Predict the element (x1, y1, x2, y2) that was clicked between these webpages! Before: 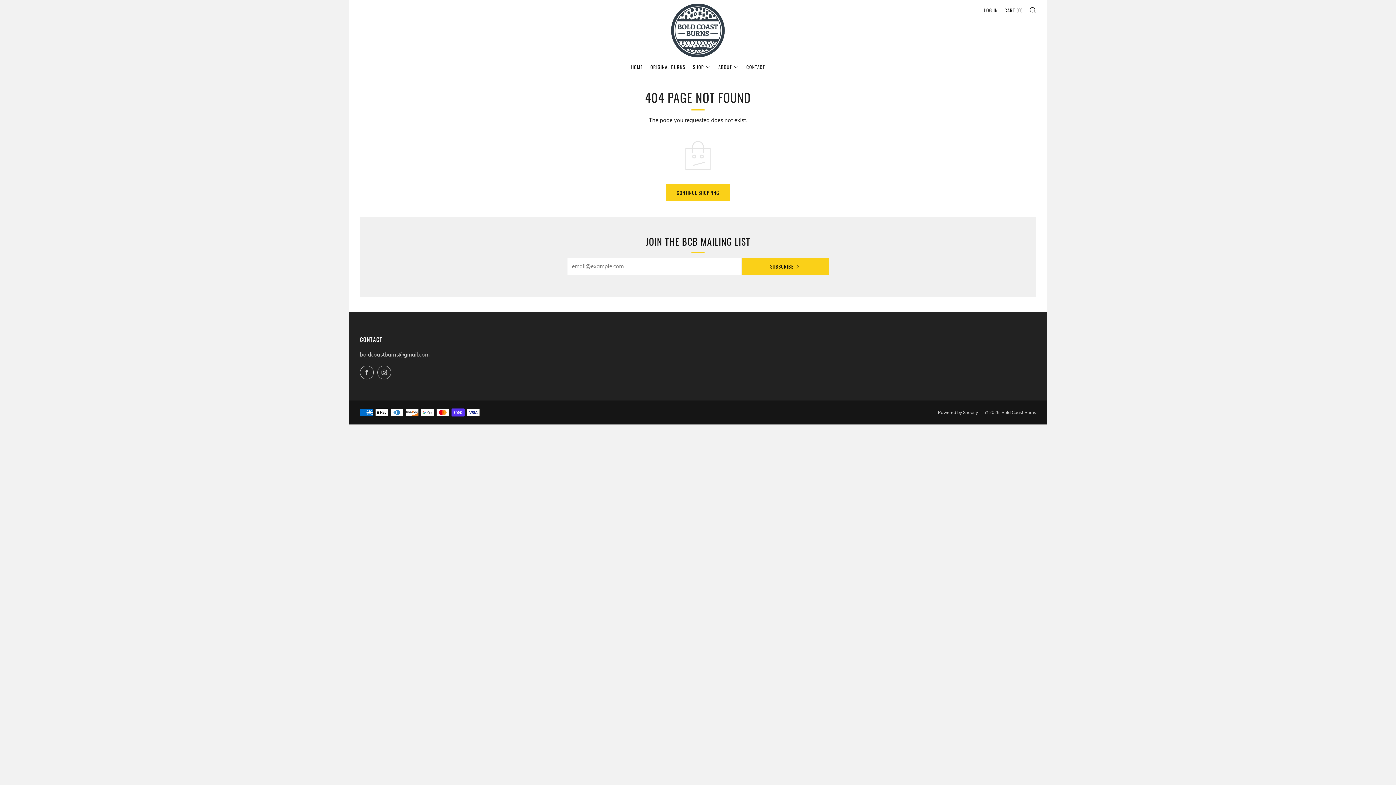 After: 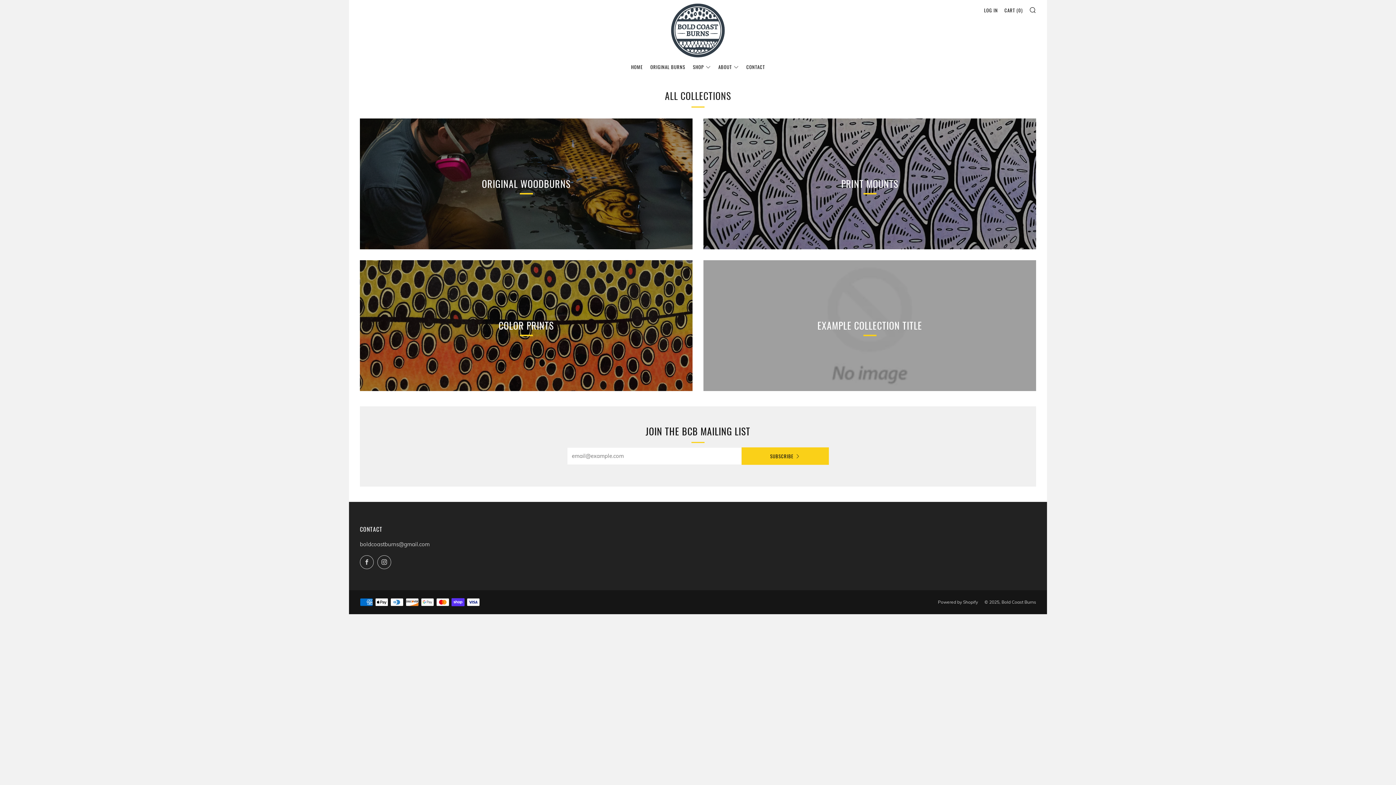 Action: label: SHOP bbox: (693, 60, 710, 72)